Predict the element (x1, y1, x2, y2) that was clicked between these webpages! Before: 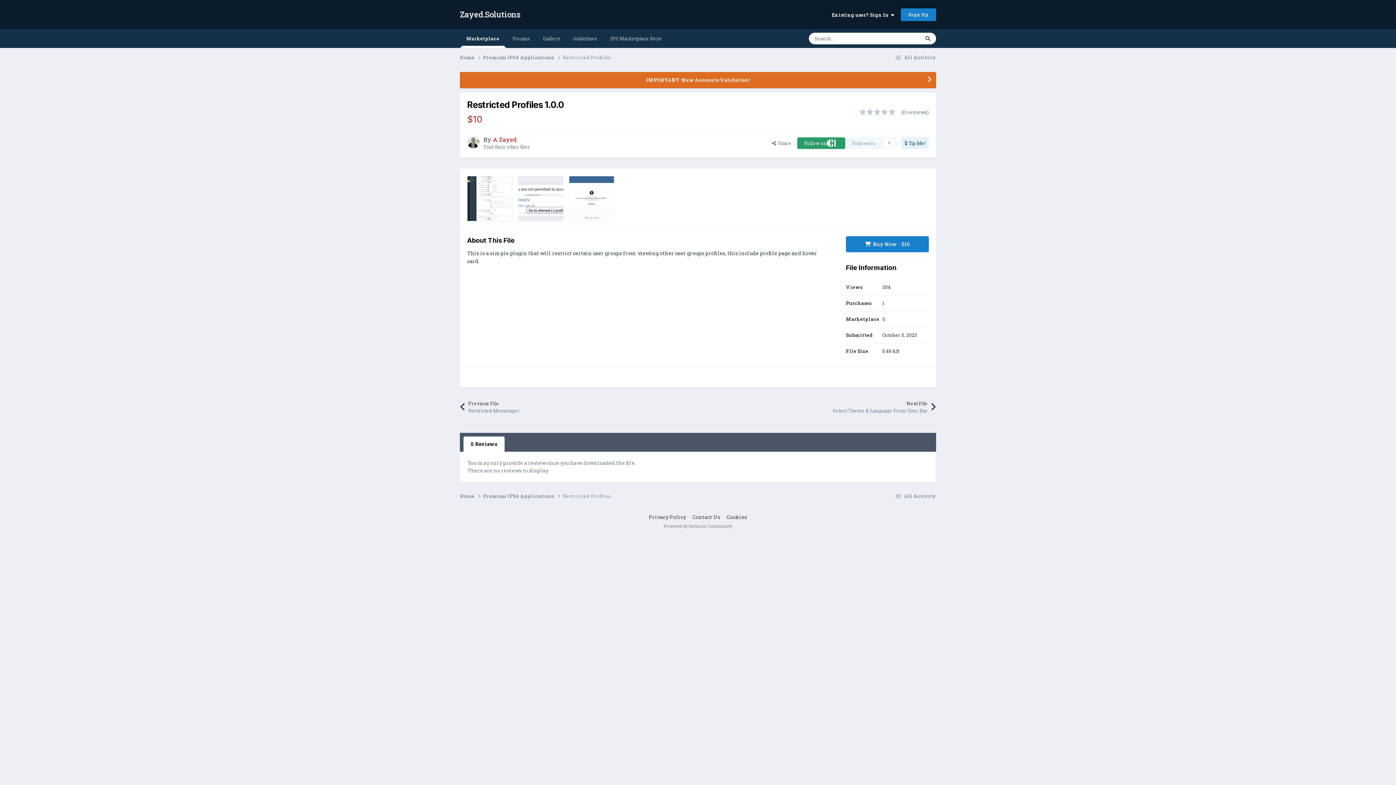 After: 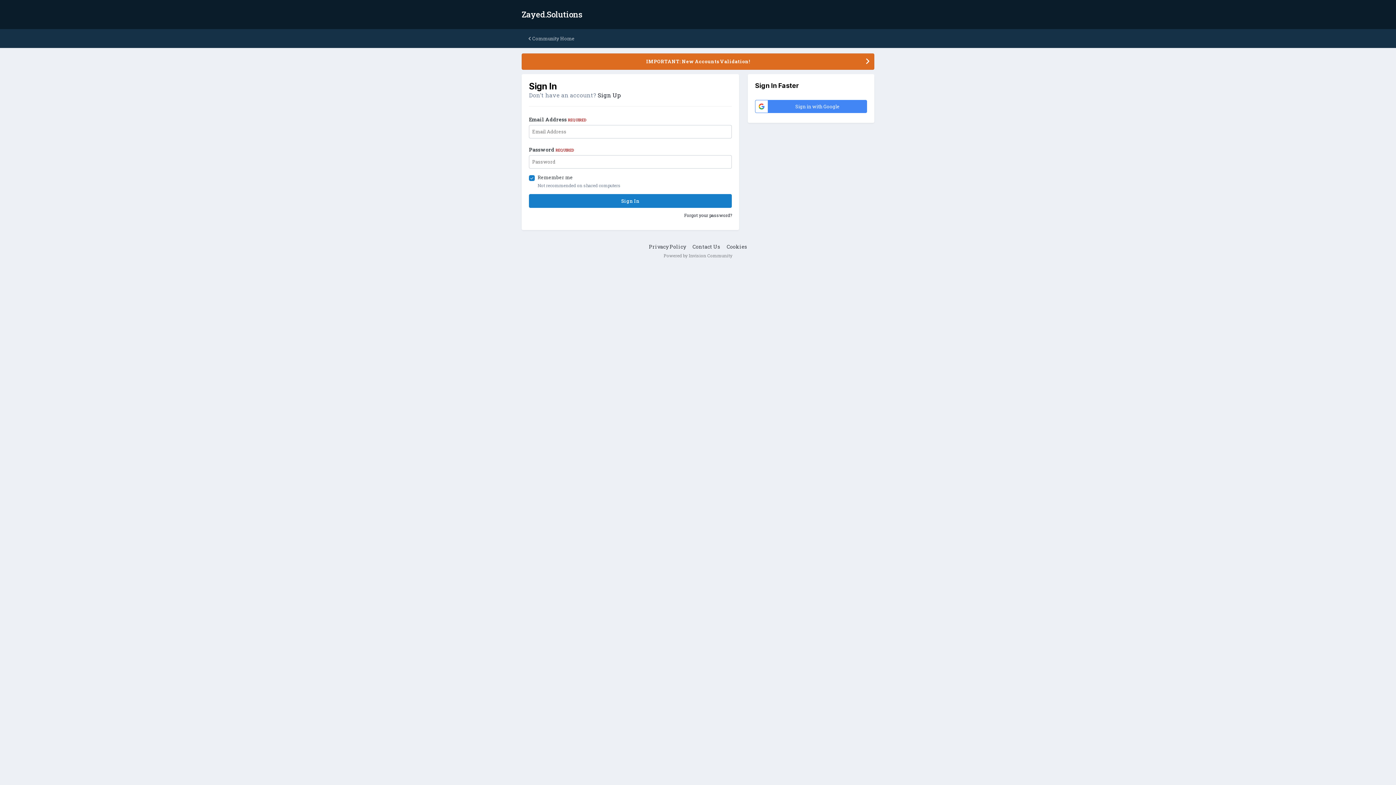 Action: label: Followers
0 bbox: (845, 137, 897, 149)